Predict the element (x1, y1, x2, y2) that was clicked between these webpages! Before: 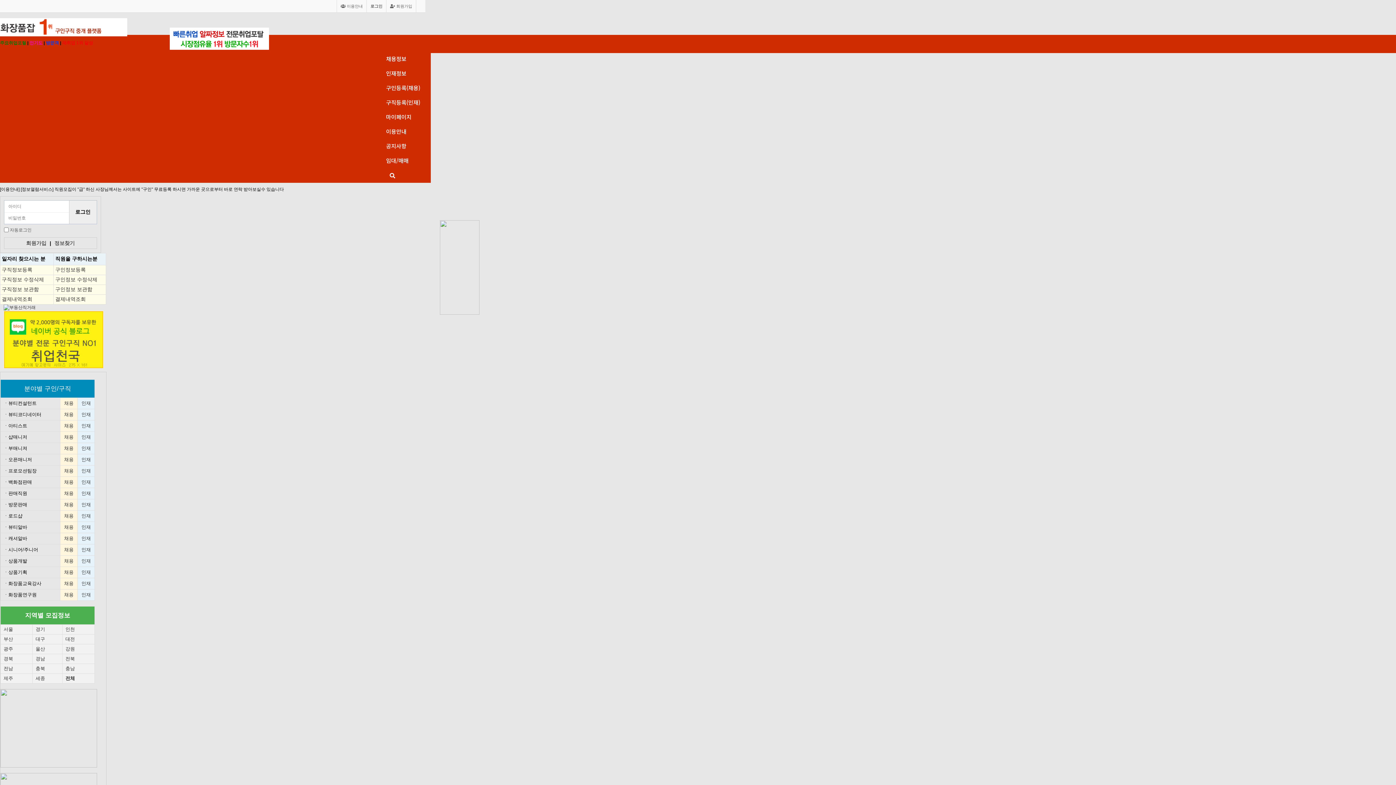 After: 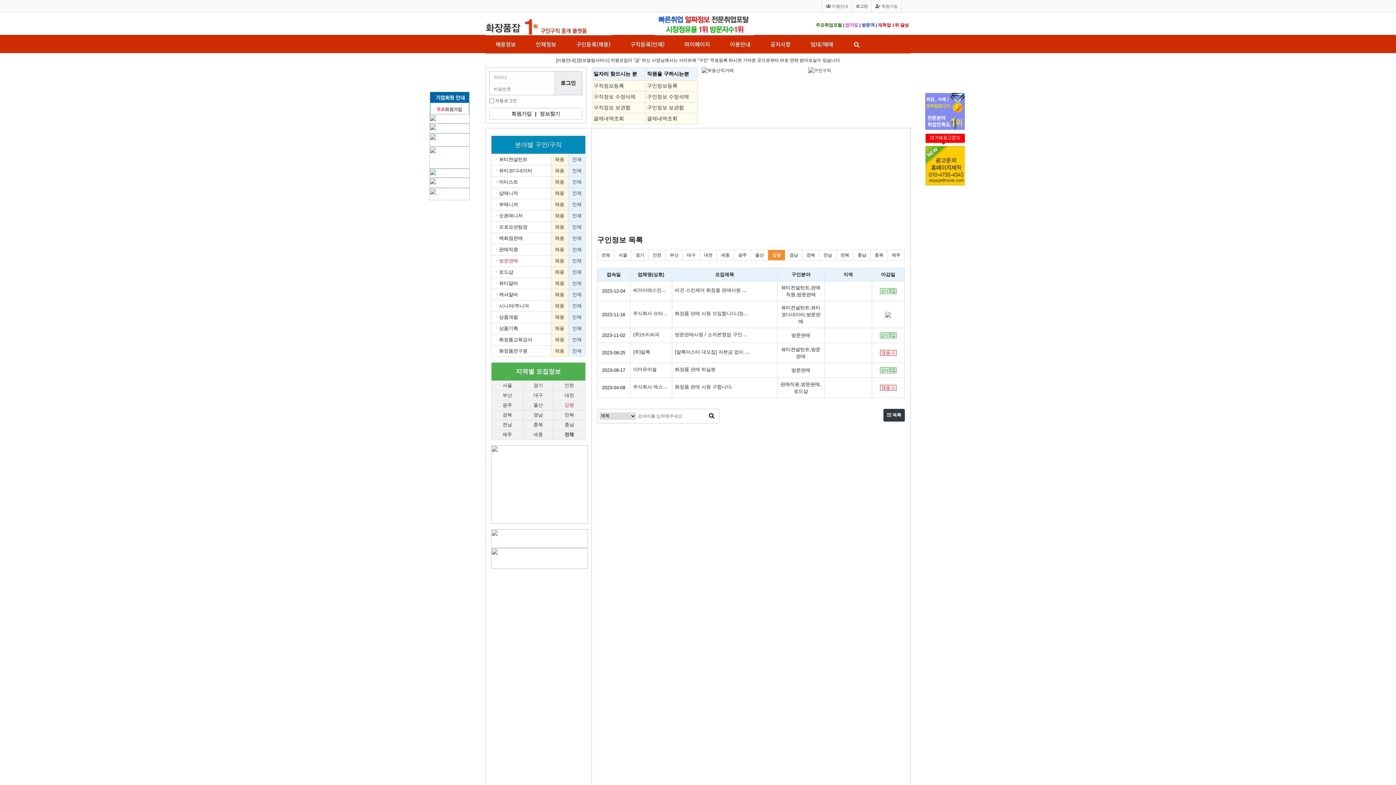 Action: label: 강원 bbox: (65, 646, 74, 651)